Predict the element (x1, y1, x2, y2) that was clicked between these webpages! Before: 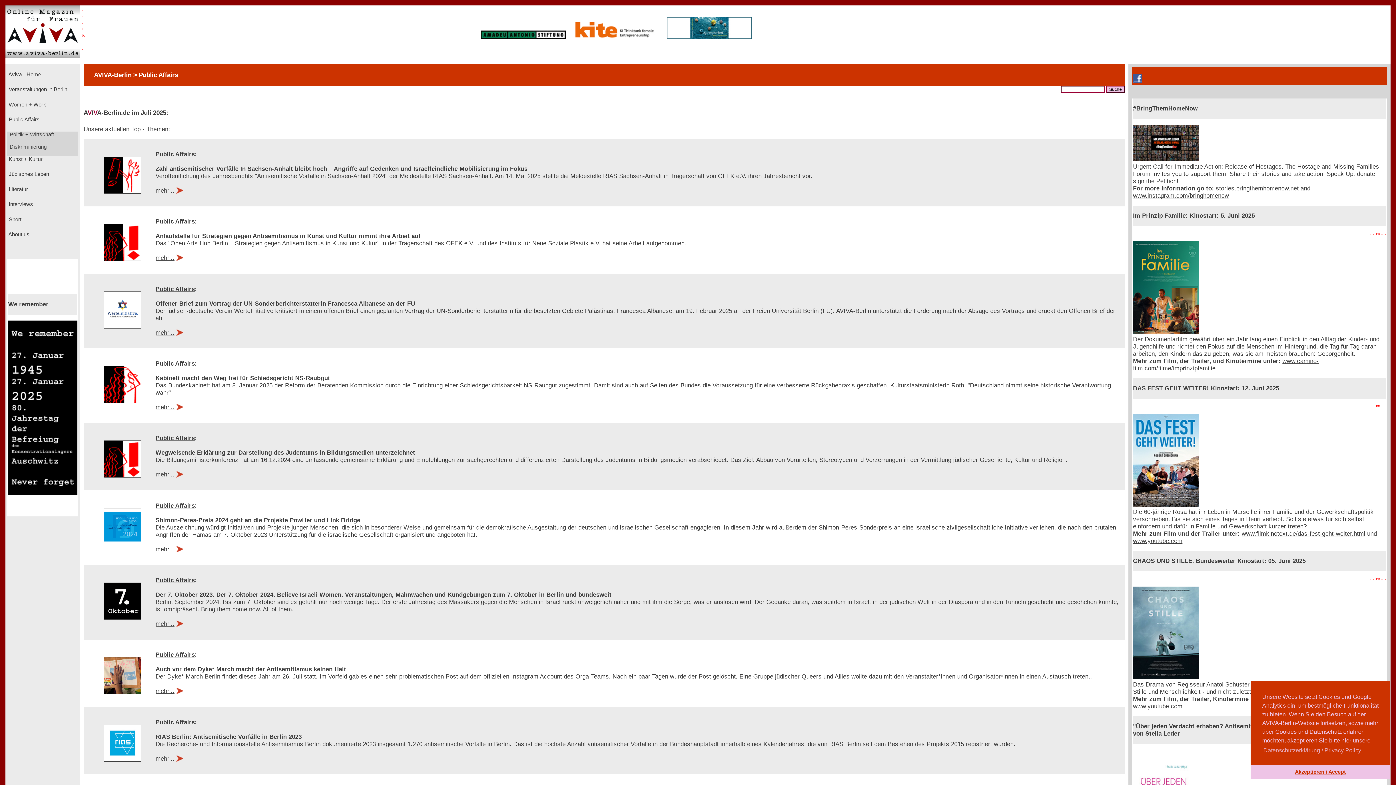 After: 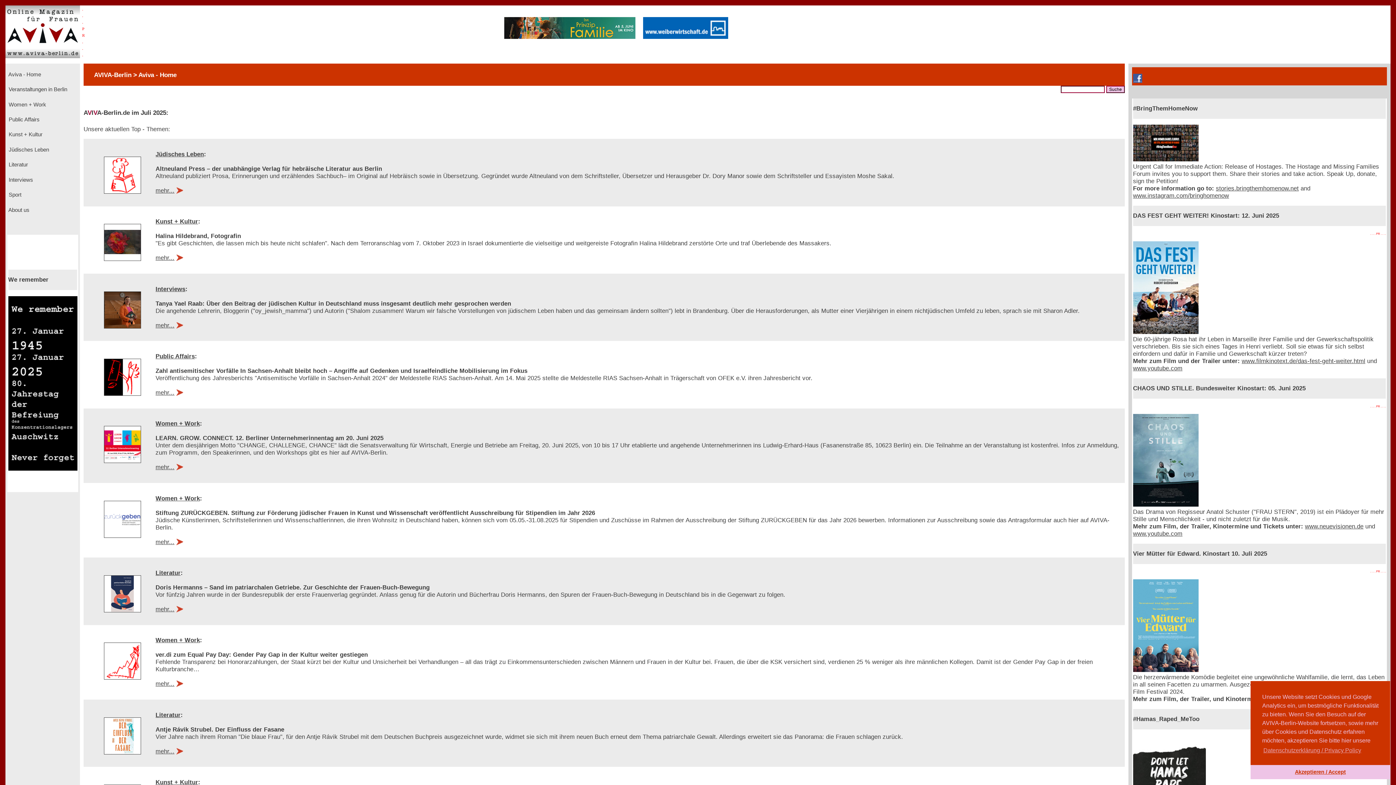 Action: label:  Aviva - Home bbox: (7, 71, 41, 77)